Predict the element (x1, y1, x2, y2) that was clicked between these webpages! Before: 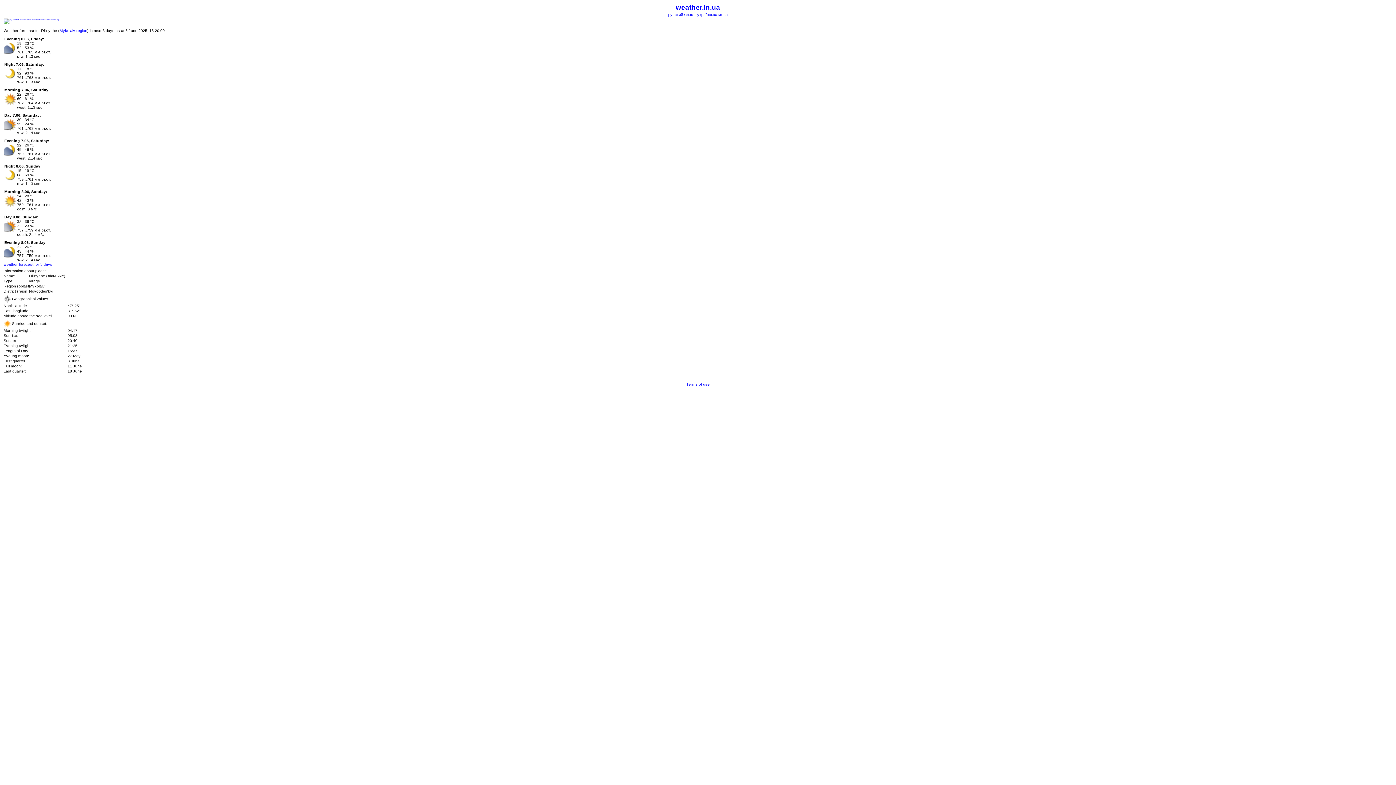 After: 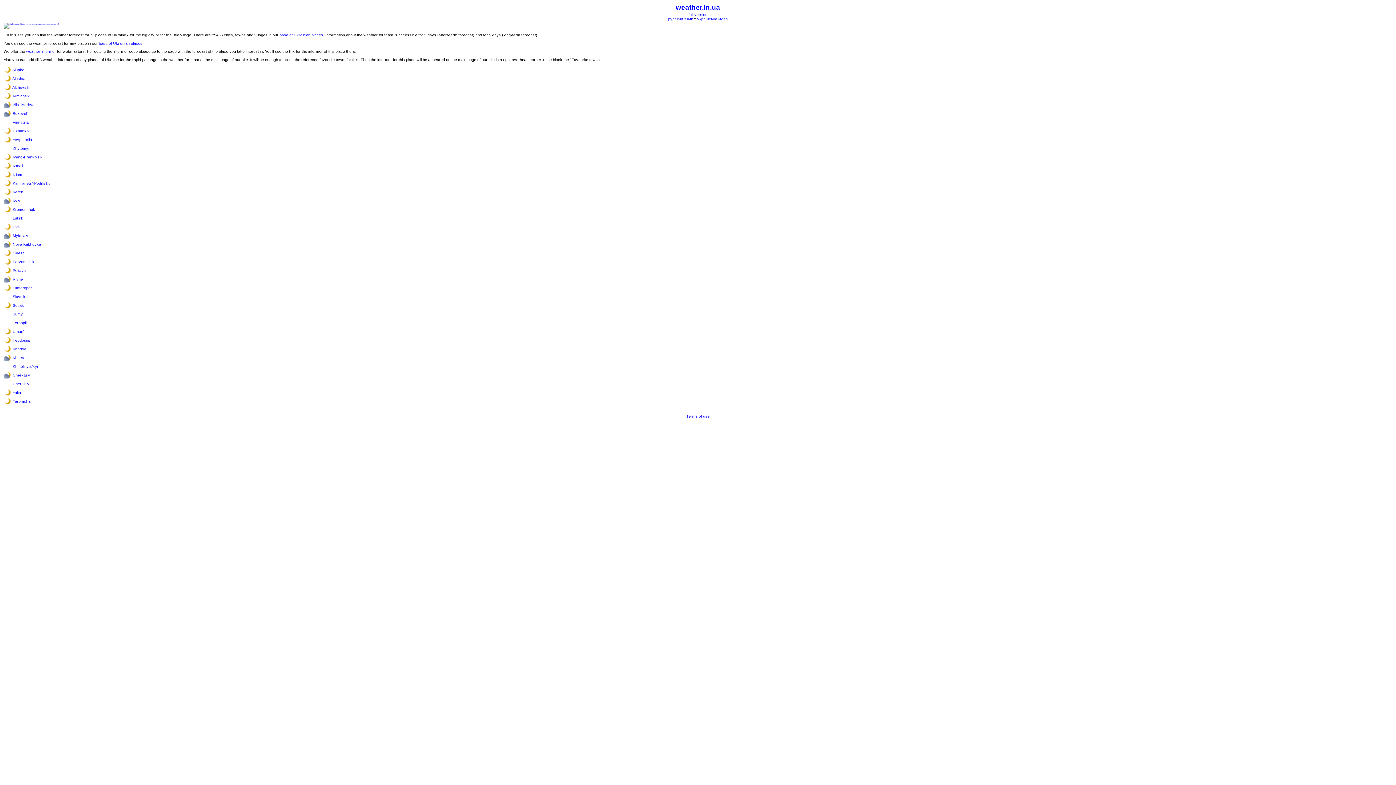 Action: label: weather.in.ua bbox: (676, 3, 720, 11)